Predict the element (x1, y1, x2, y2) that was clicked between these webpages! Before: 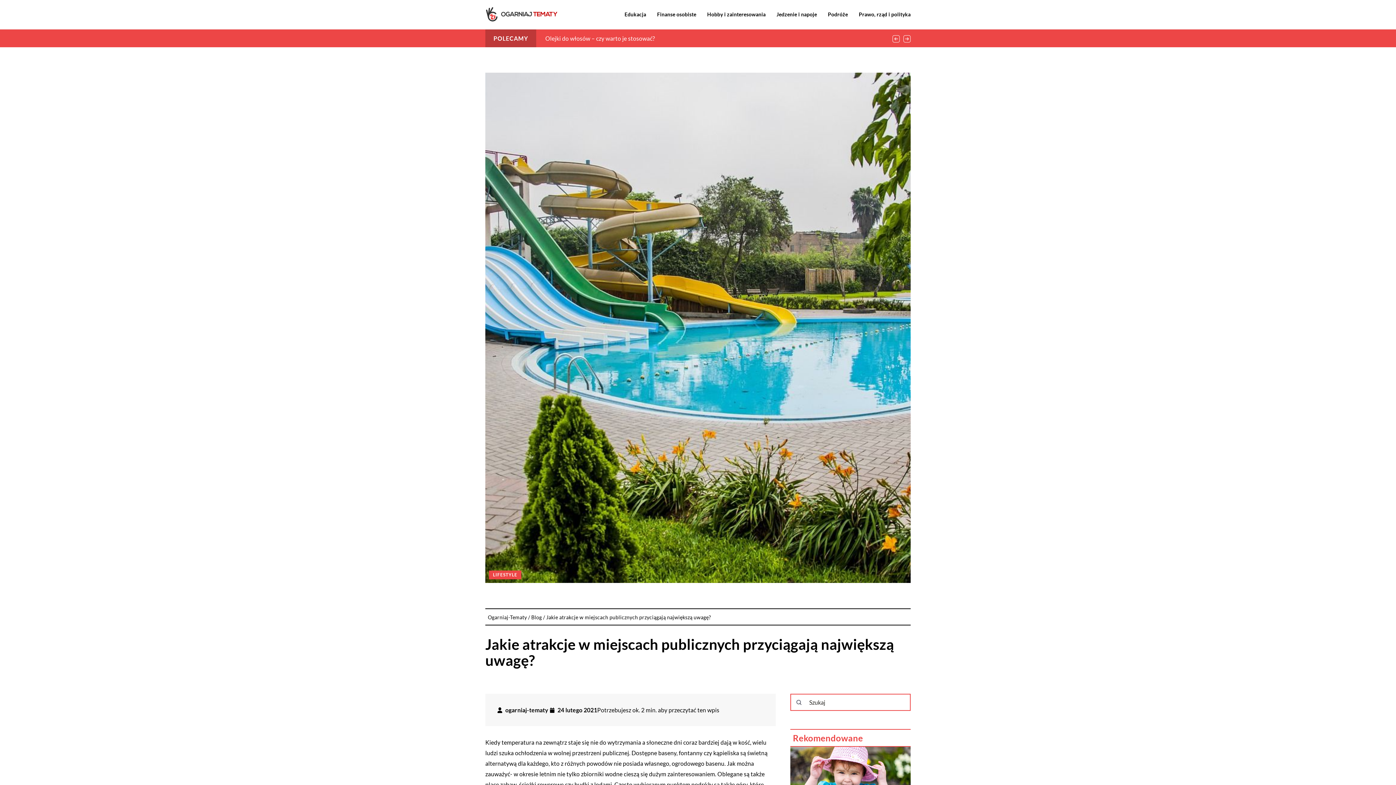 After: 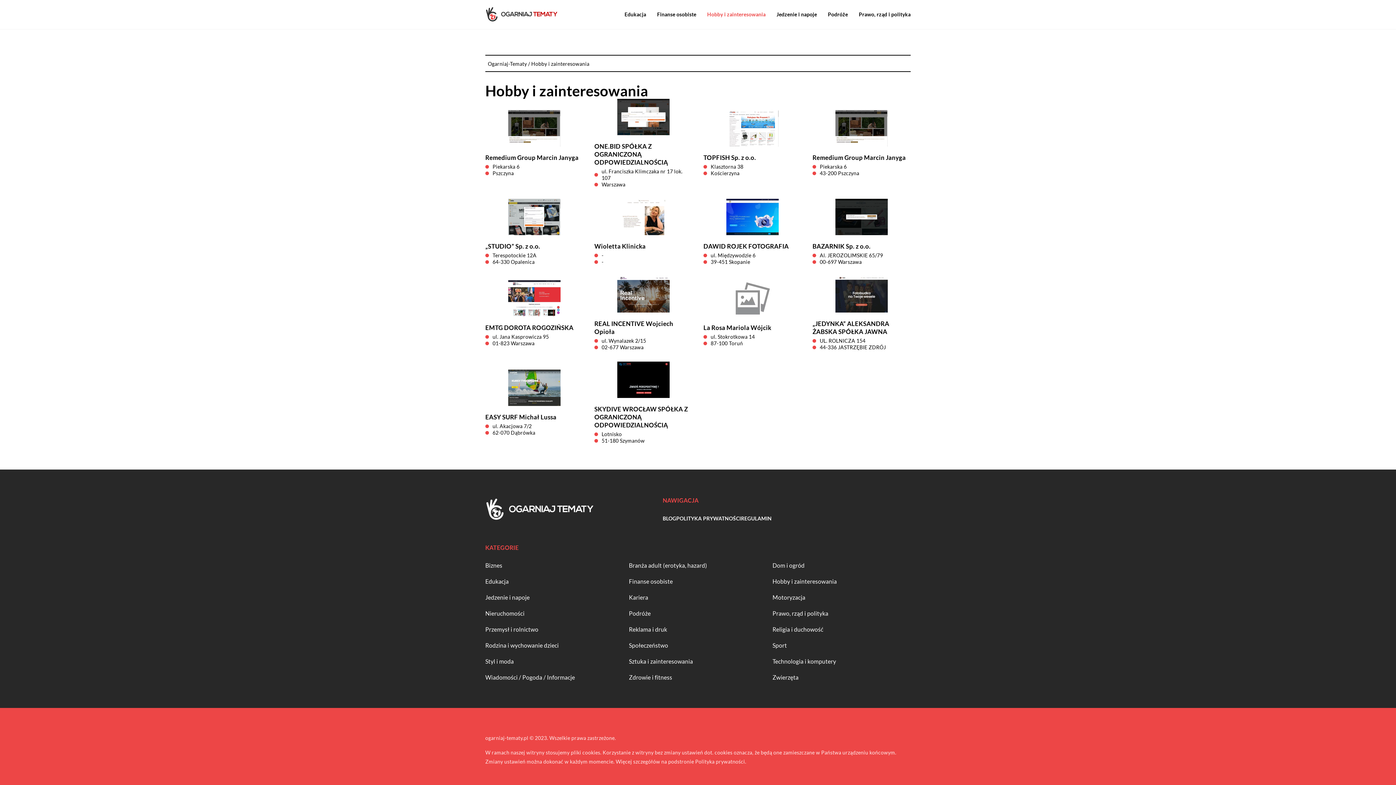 Action: label: Hobby i zainteresowania bbox: (707, 9, 765, 20)